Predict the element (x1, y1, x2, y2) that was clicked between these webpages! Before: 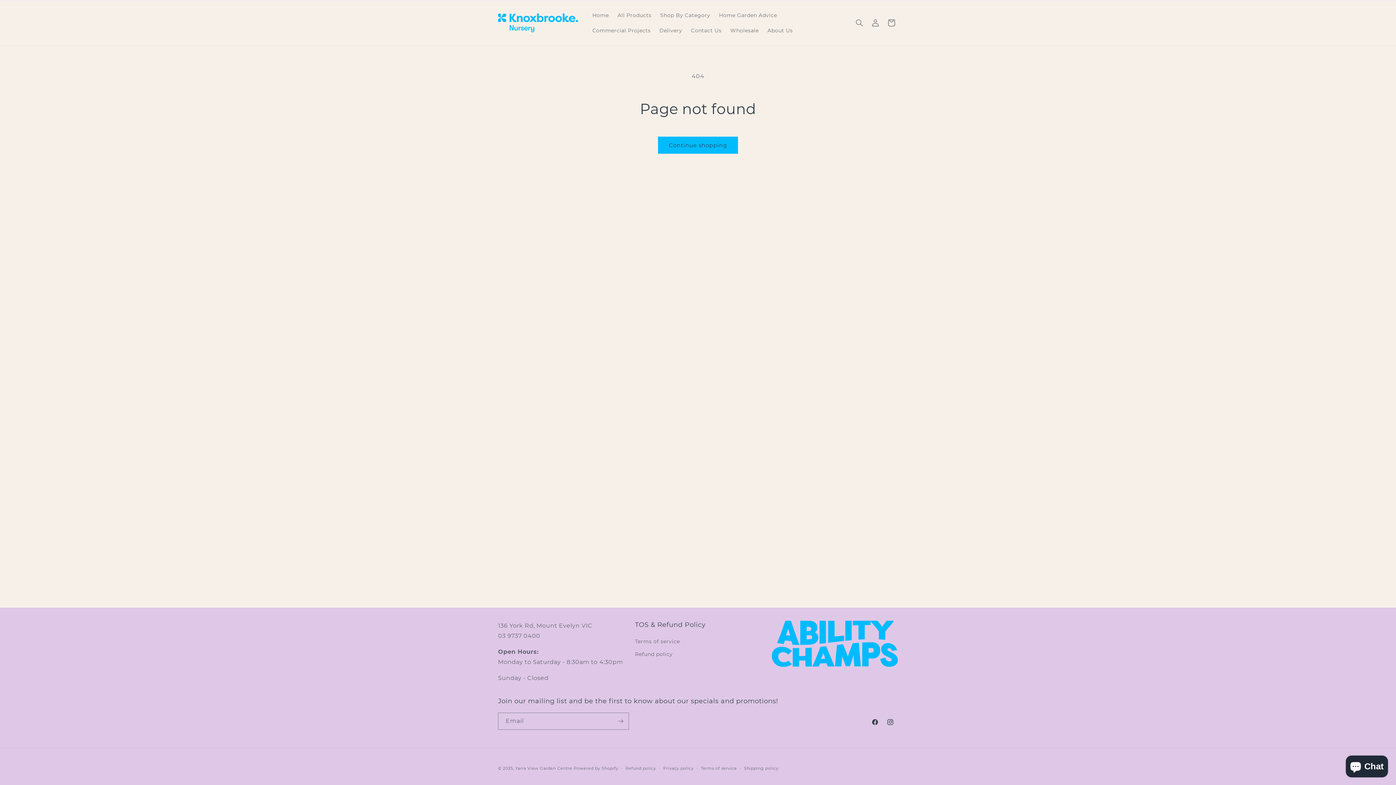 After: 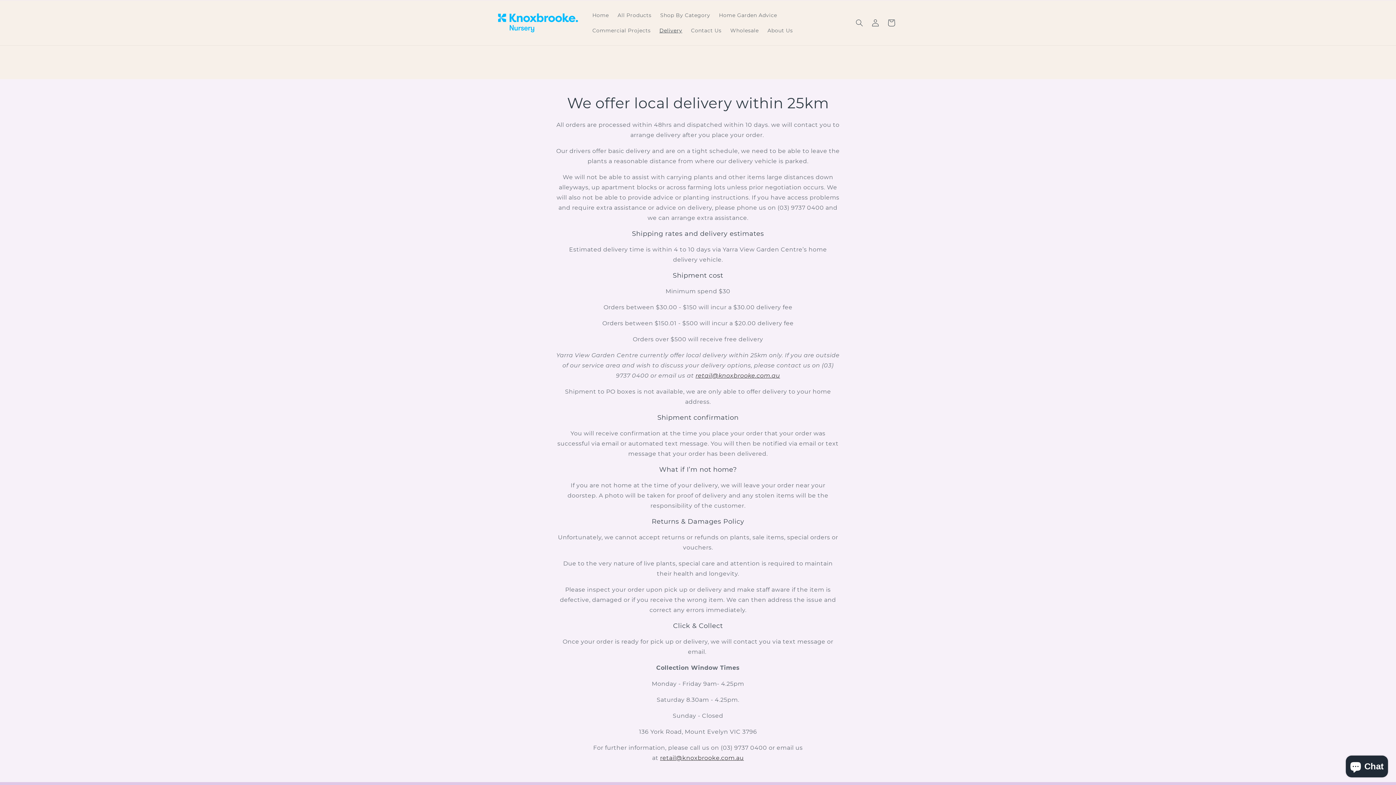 Action: label: Delivery bbox: (655, 22, 686, 38)